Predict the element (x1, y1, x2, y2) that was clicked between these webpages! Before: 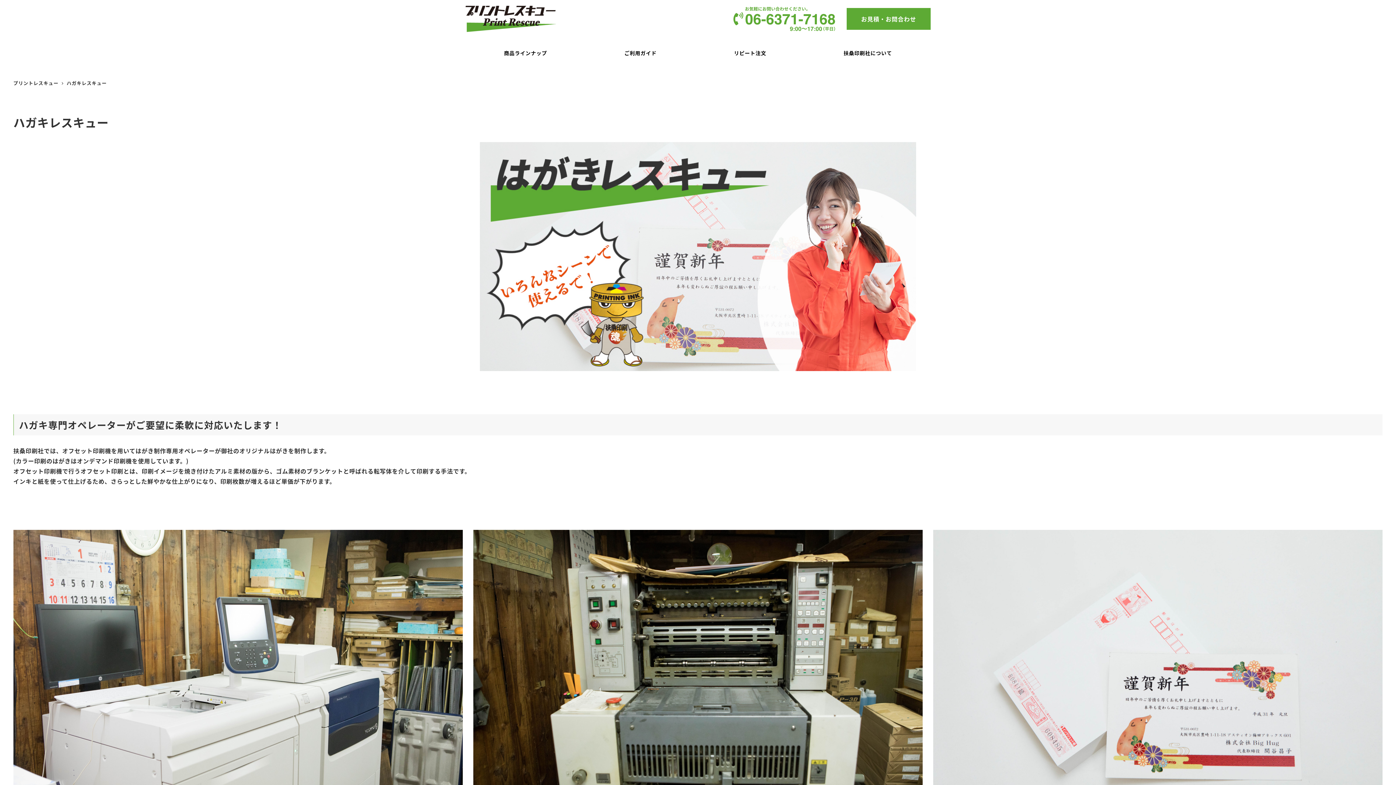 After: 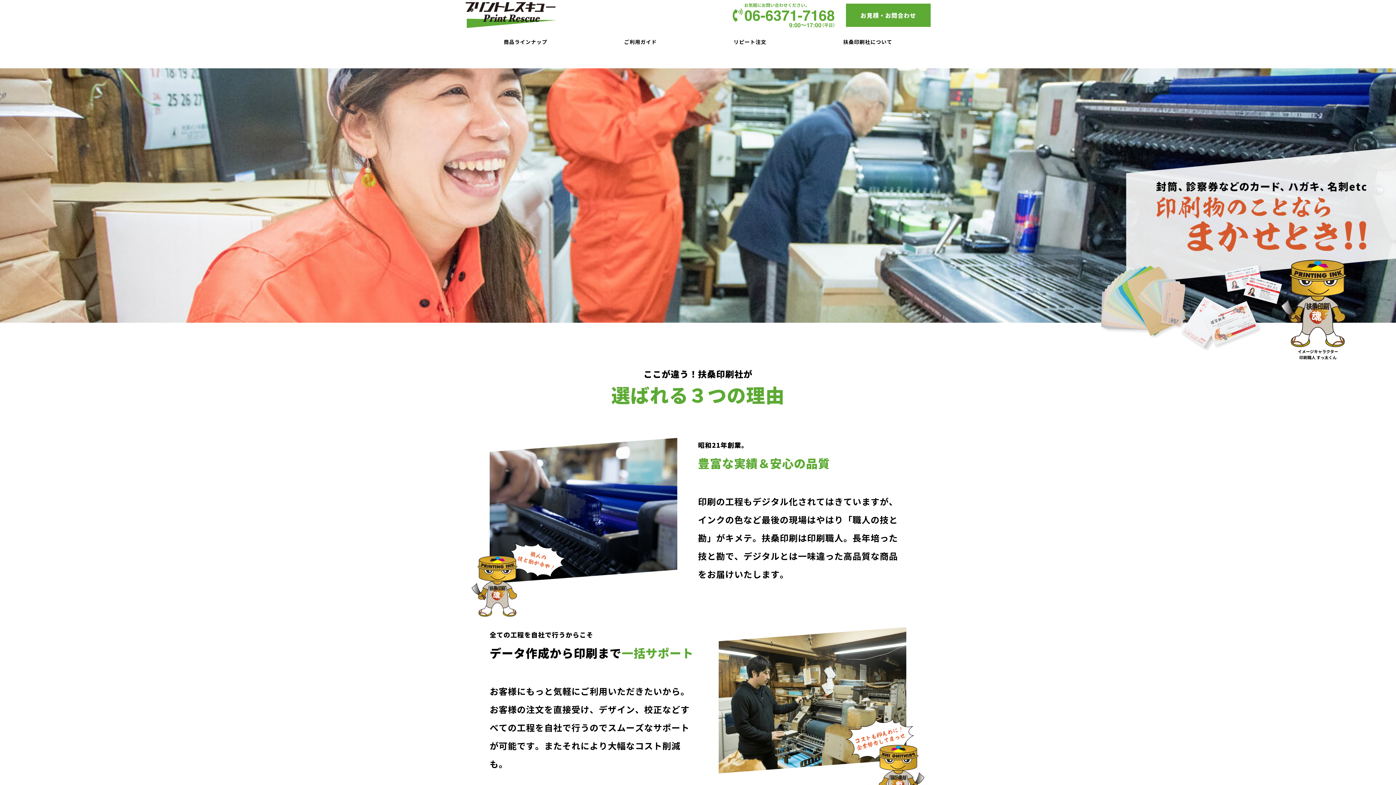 Action: bbox: (465, 14, 556, 21)